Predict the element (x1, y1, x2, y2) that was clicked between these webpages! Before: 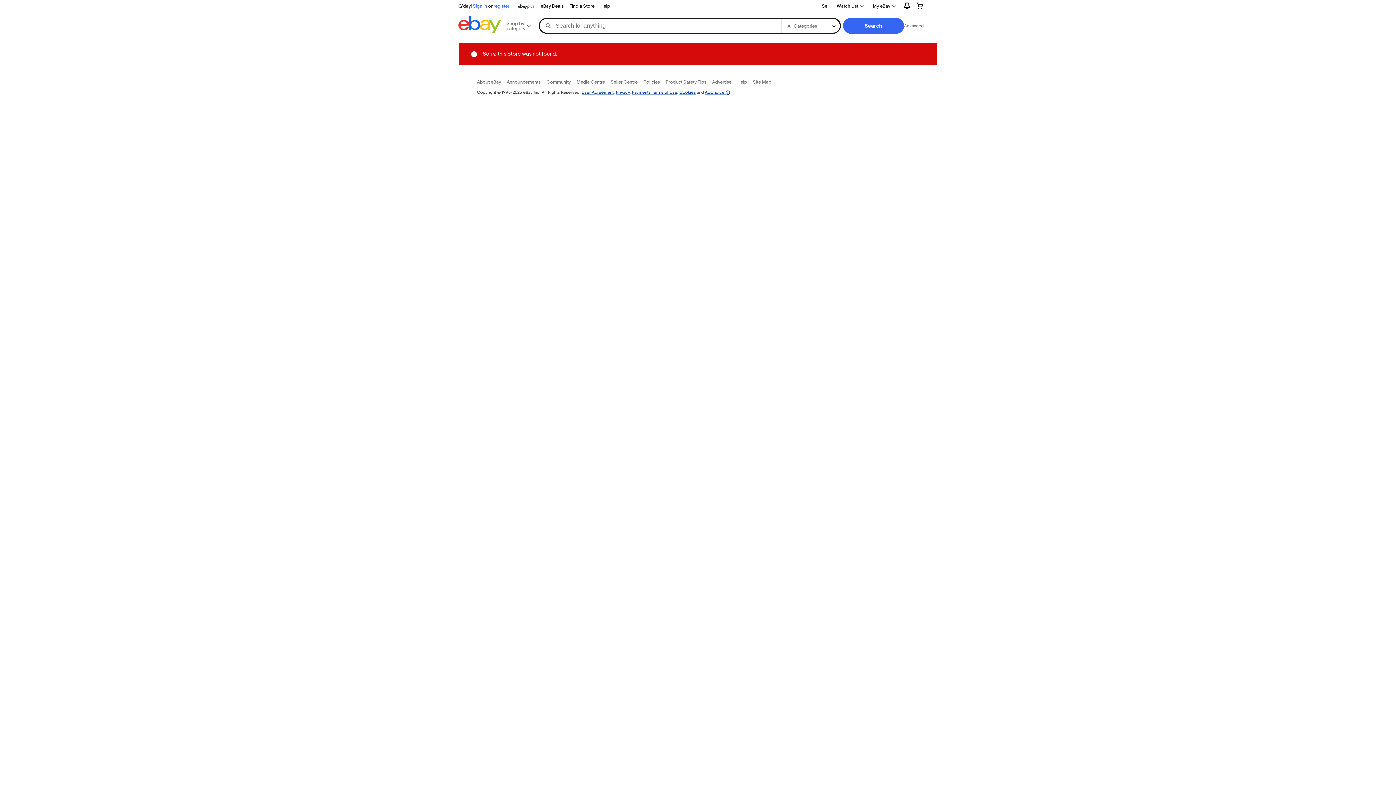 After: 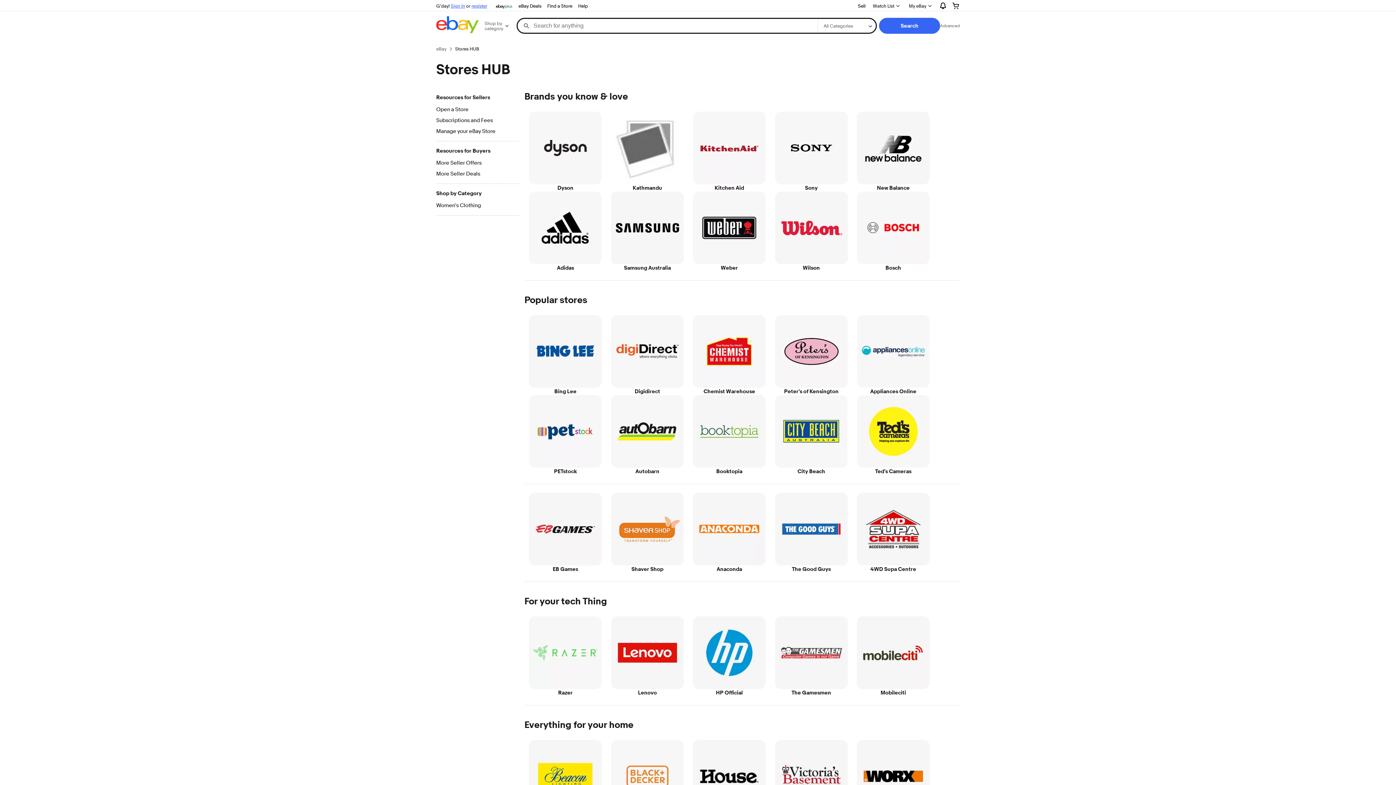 Action: label: Find a Store bbox: (566, 1, 597, 10)